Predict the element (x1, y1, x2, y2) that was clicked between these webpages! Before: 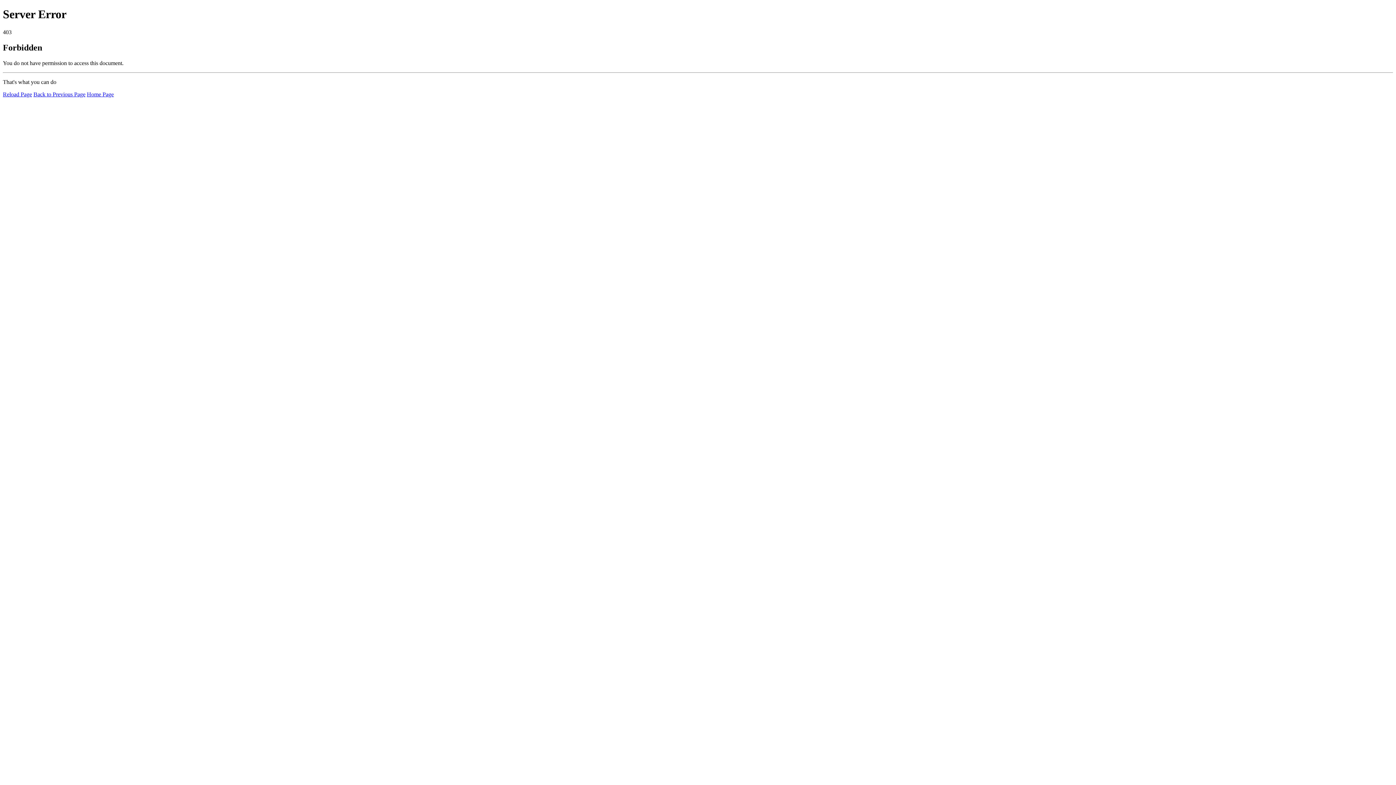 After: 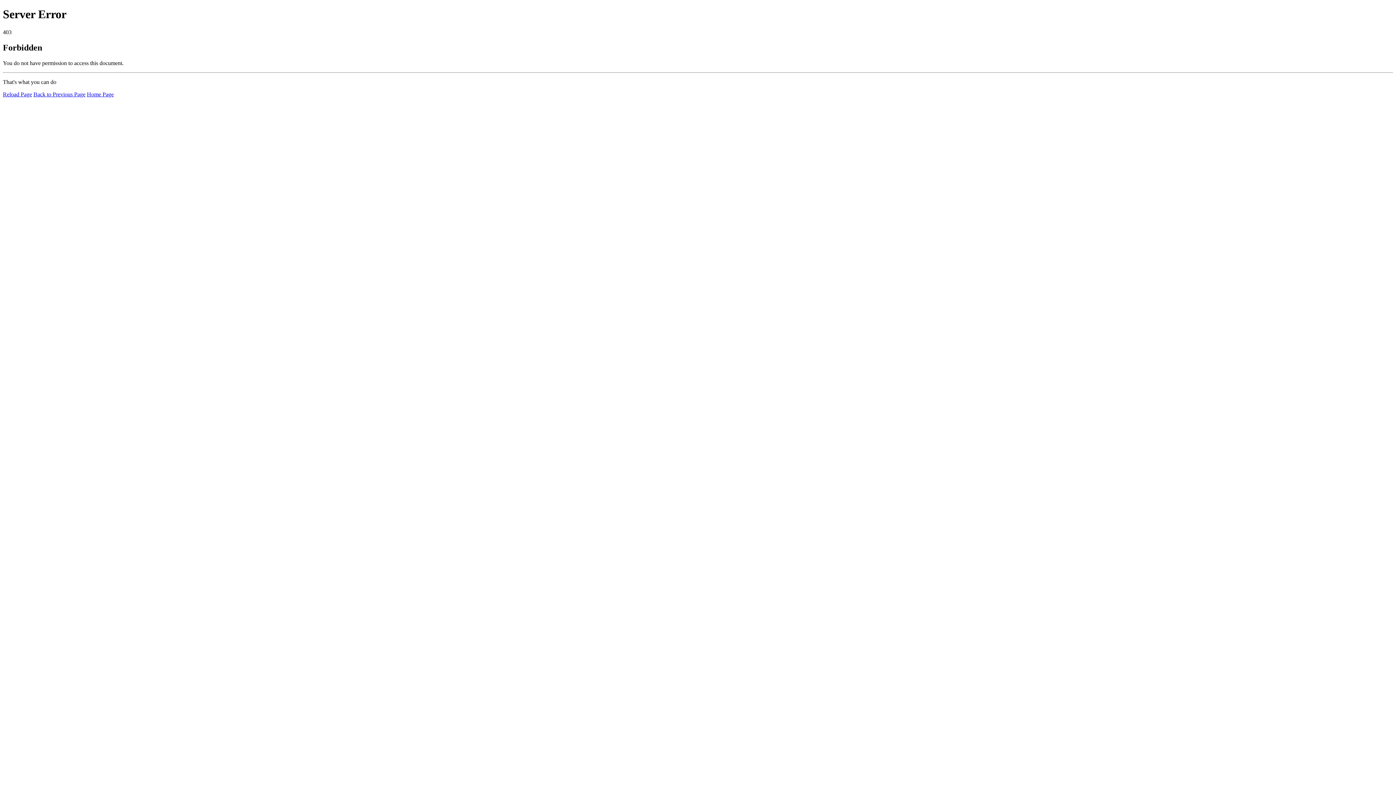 Action: bbox: (2, 91, 32, 97) label: Reload Page